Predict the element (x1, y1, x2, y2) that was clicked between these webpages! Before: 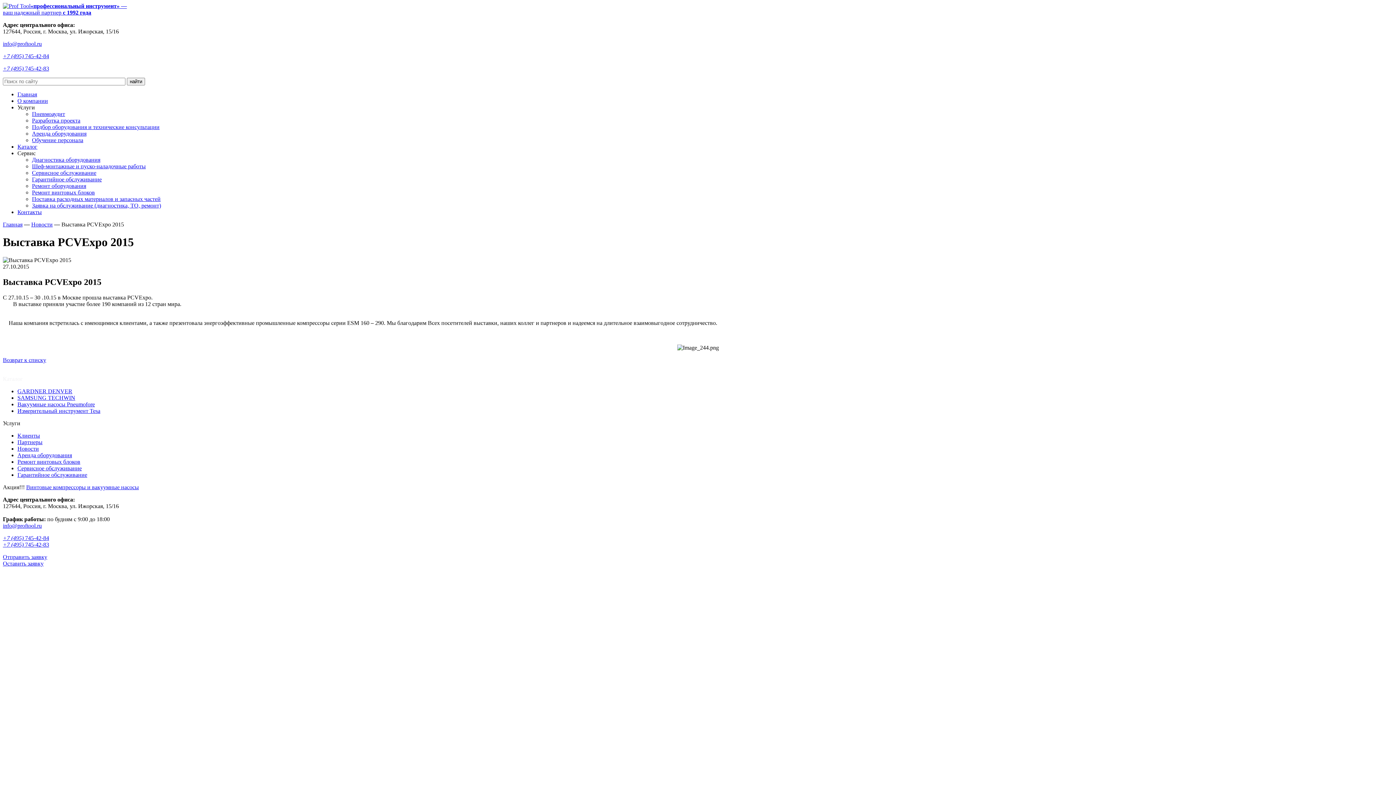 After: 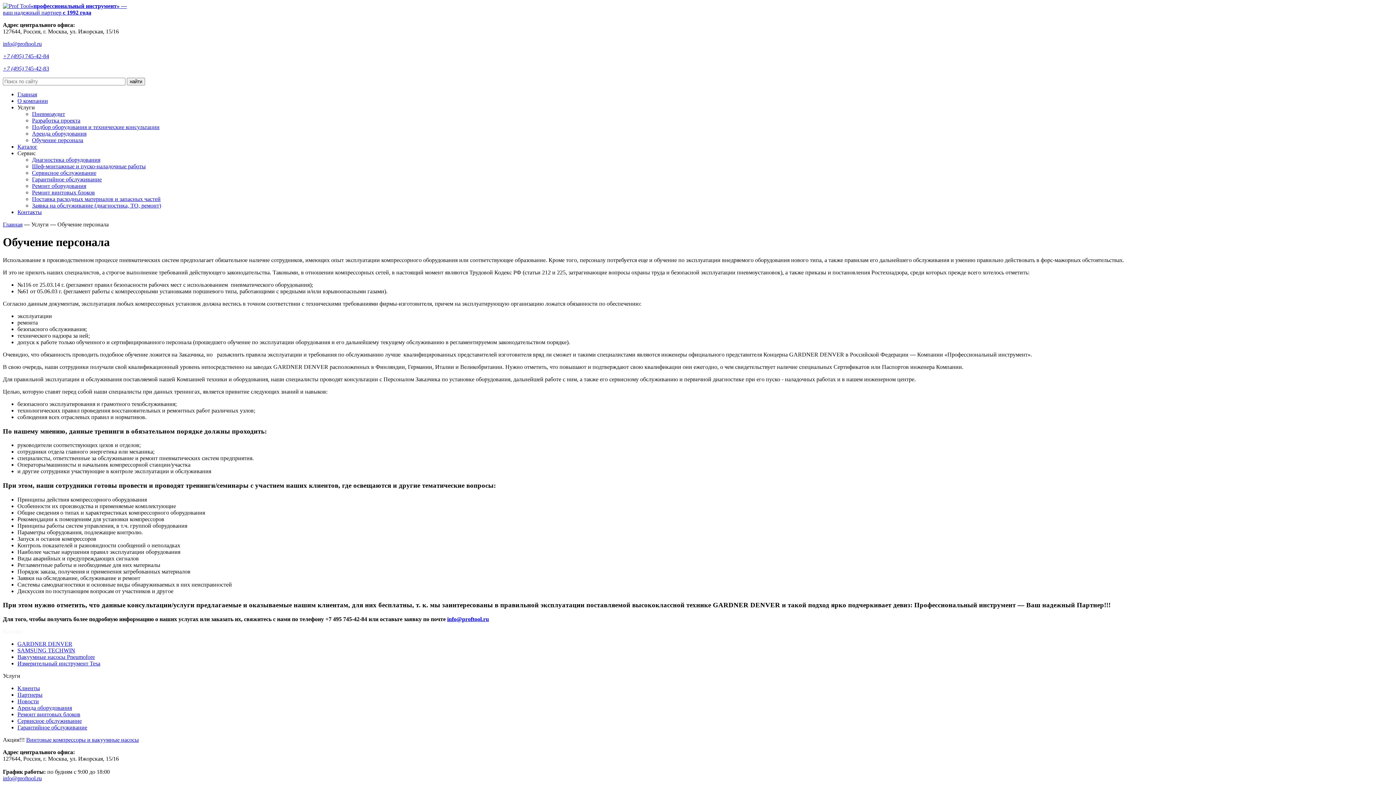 Action: bbox: (32, 137, 83, 143) label: Обучение персонала